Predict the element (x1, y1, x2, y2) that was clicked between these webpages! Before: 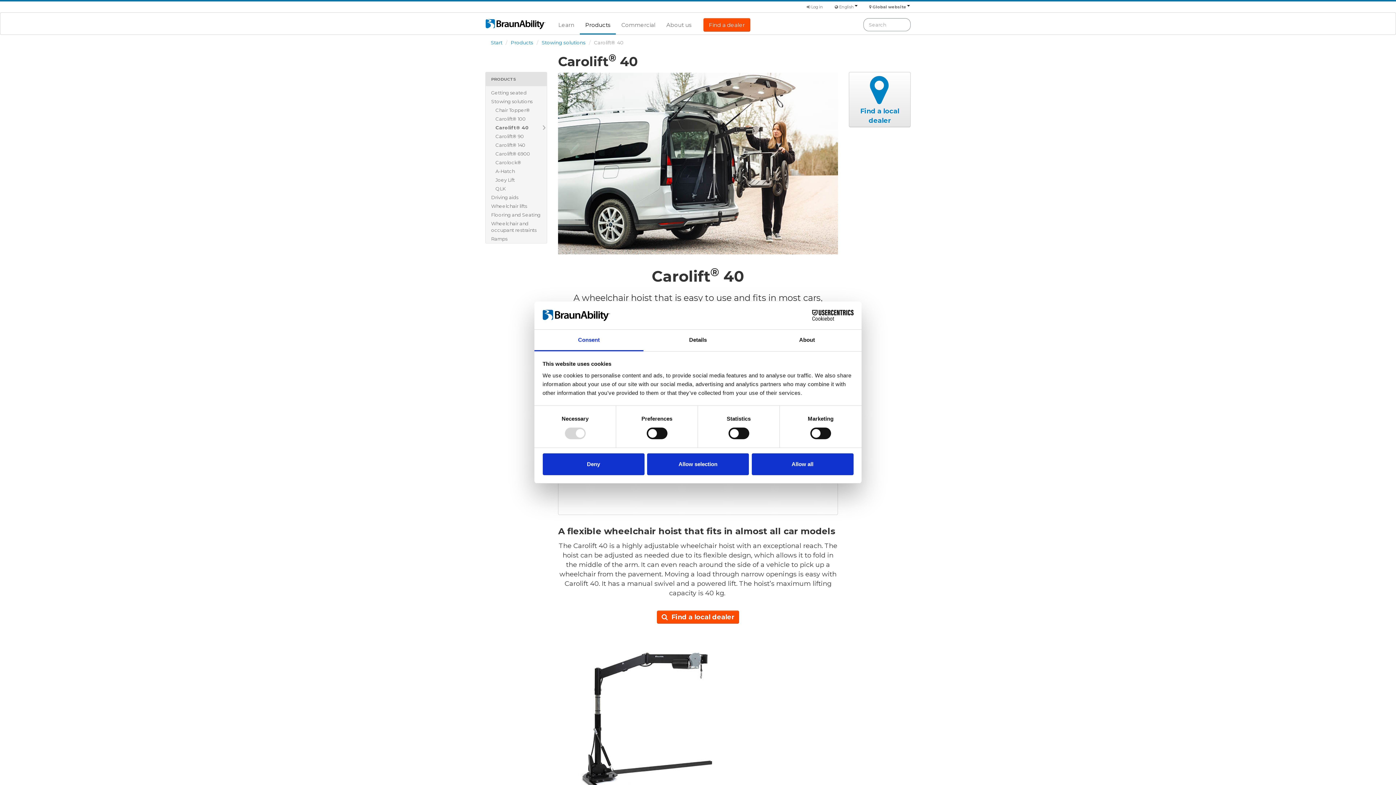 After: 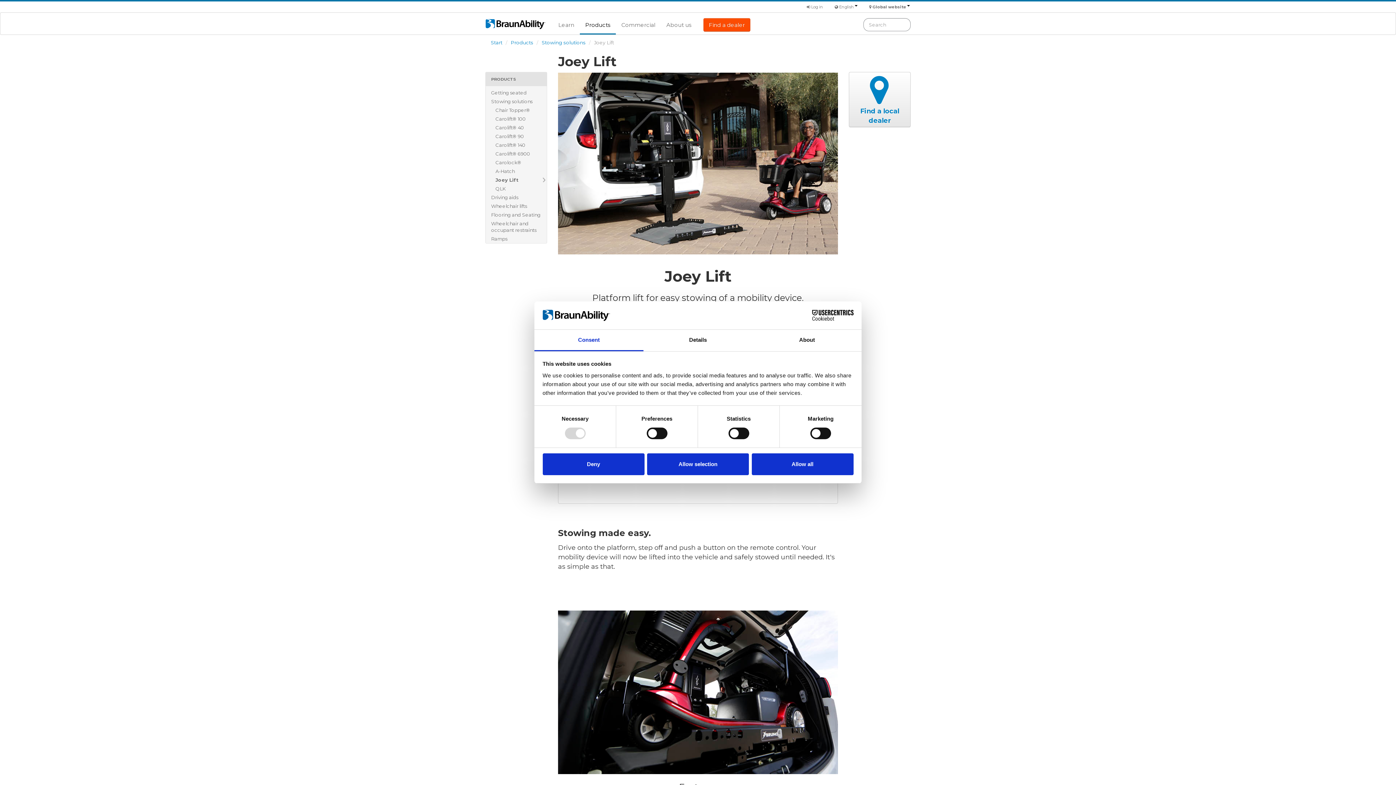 Action: bbox: (490, 175, 546, 184) label: Joey Lift